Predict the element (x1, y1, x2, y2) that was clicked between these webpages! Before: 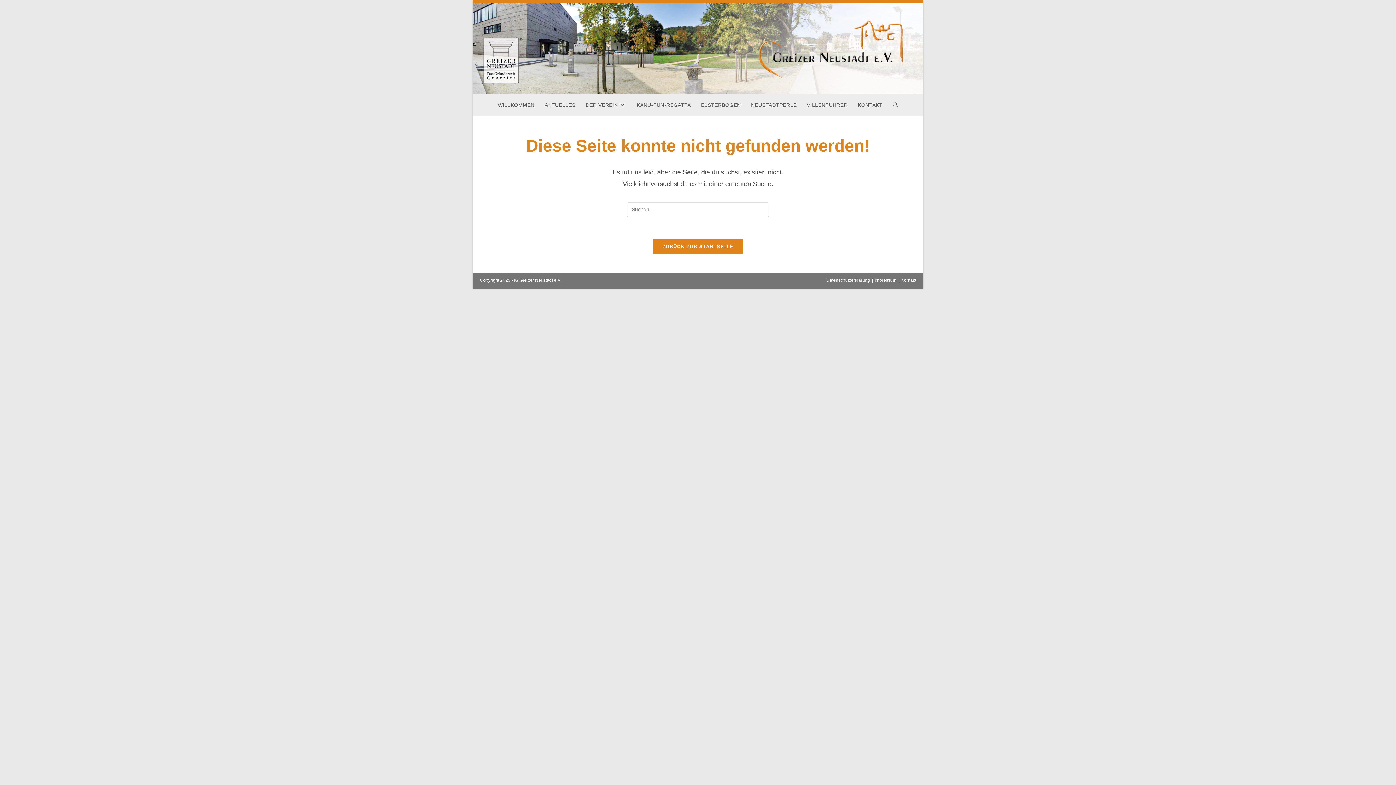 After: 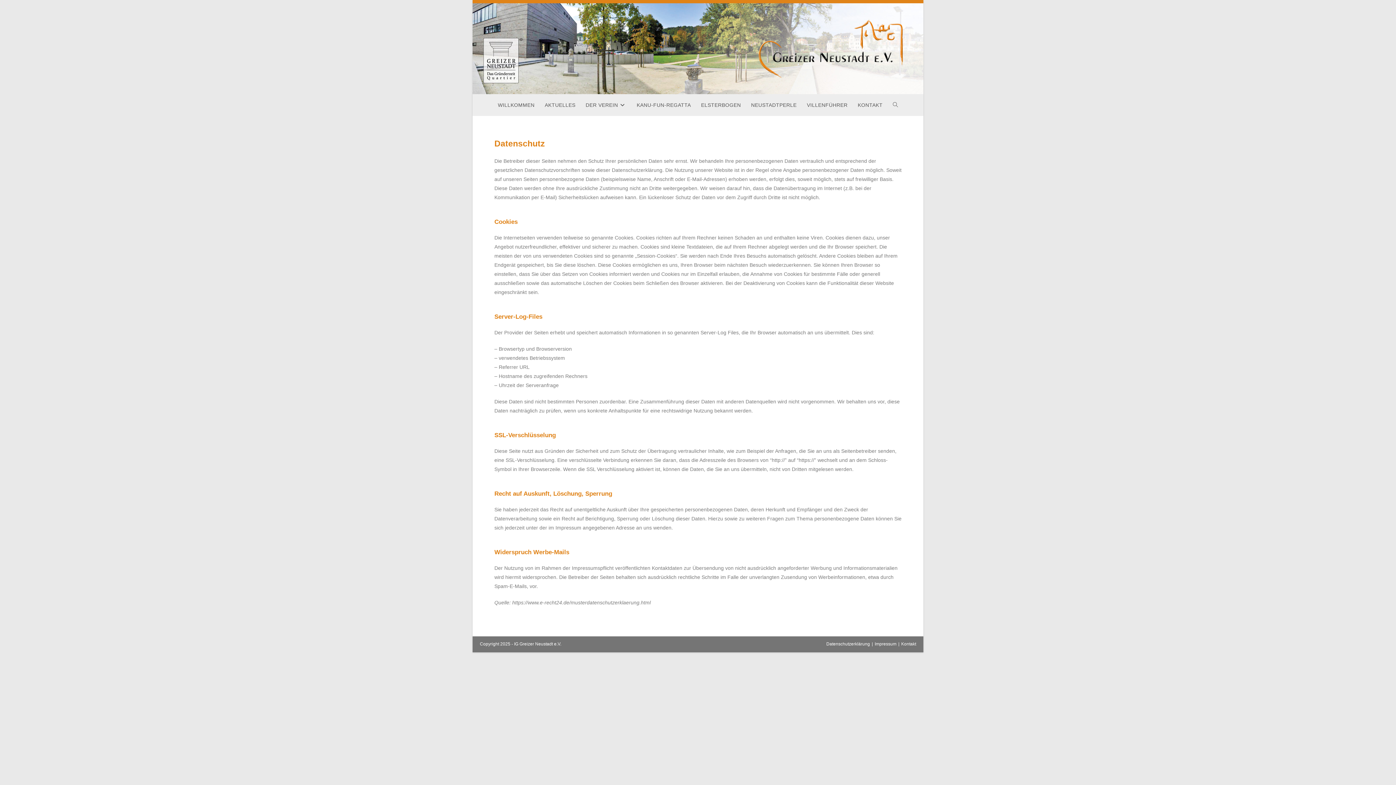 Action: bbox: (826, 277, 870, 282) label: Datenschutzerklärung